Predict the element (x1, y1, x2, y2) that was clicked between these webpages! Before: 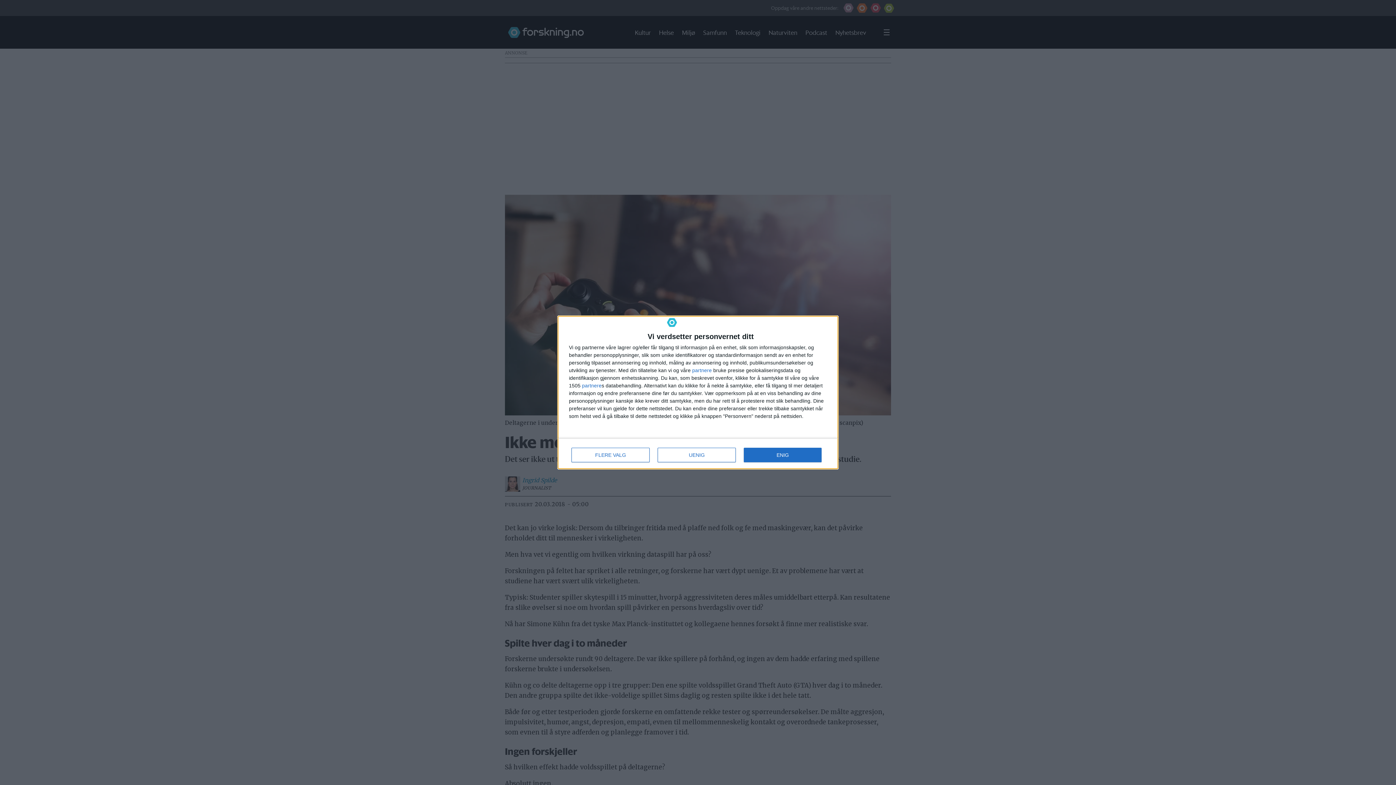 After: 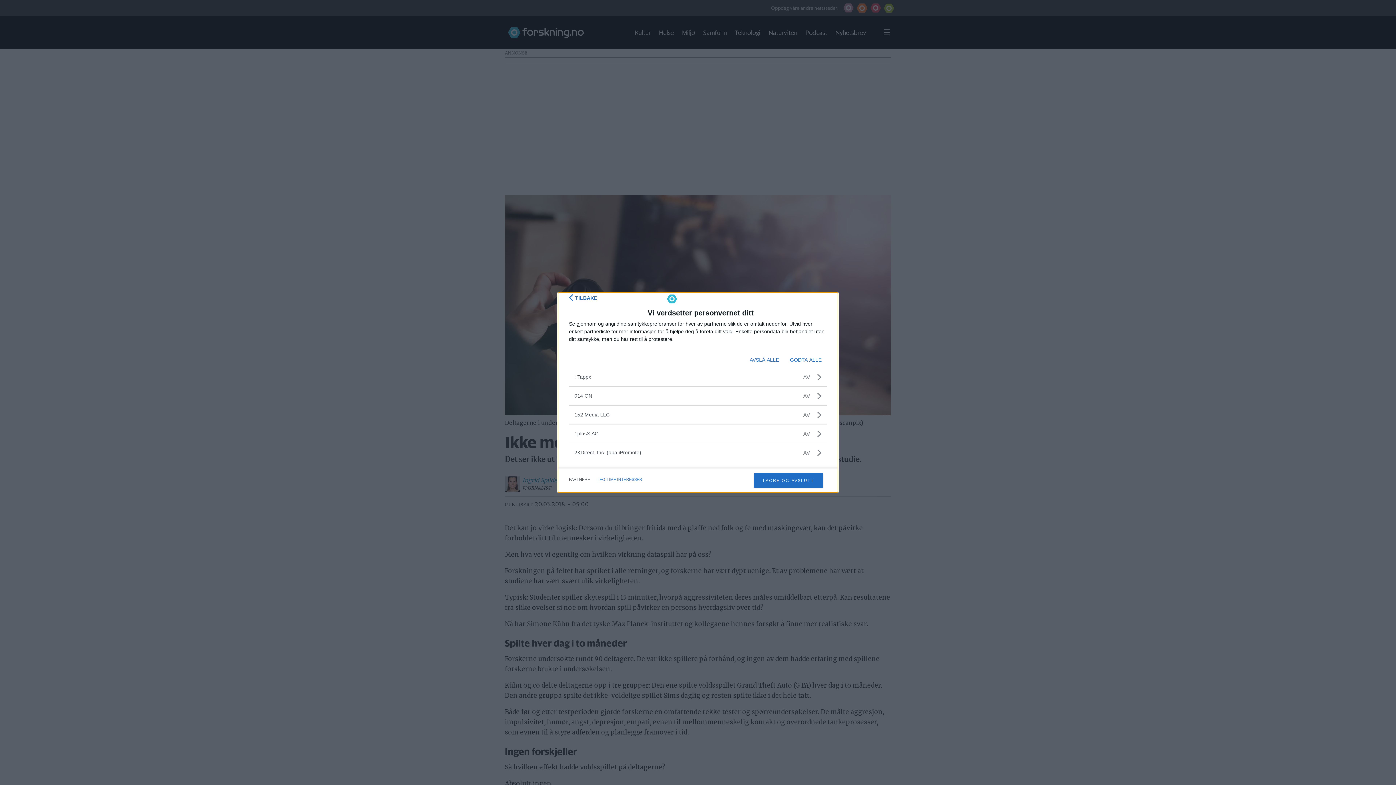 Action: label: partnere bbox: (582, 383, 601, 388)